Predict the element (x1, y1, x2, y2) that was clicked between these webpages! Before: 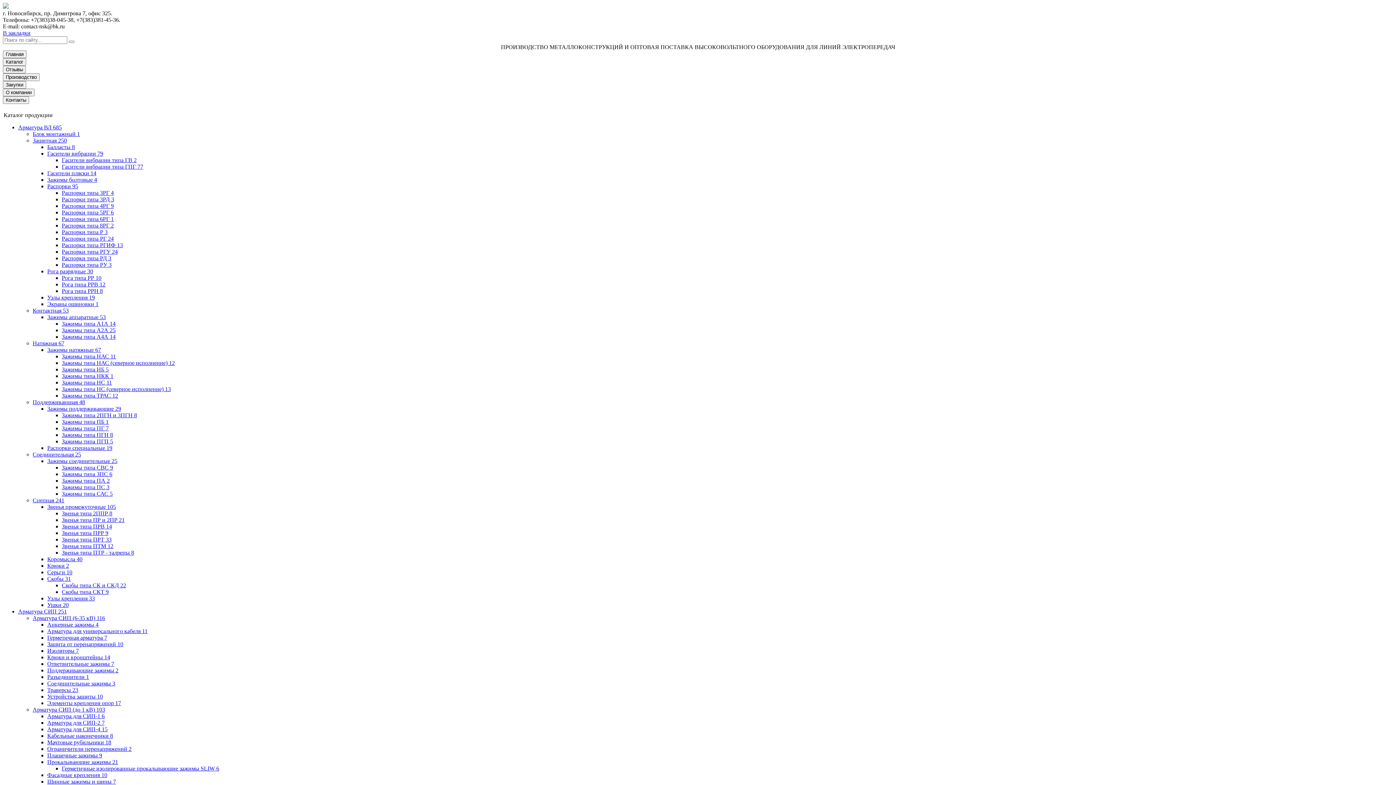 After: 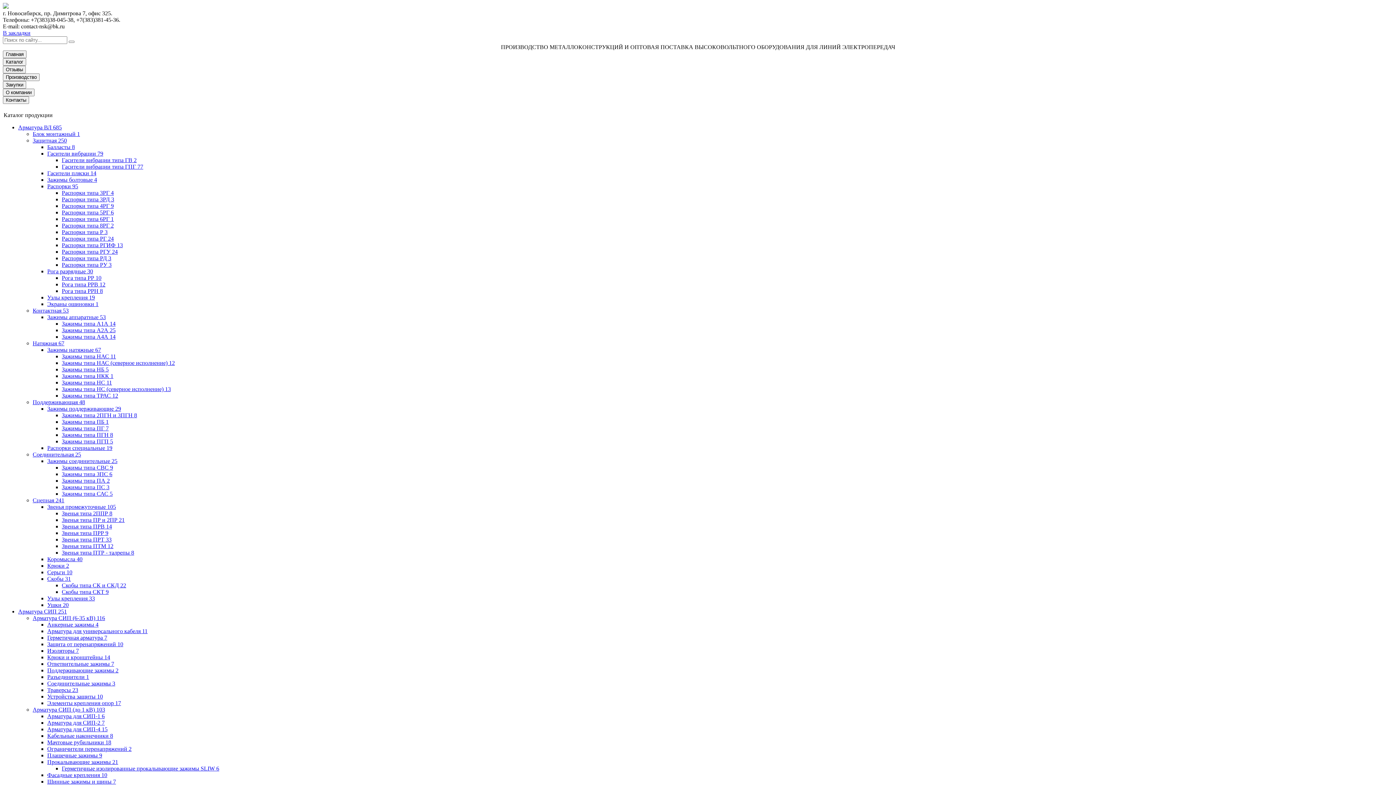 Action: bbox: (61, 248, 117, 254) label: Распорки типа РГУ 24